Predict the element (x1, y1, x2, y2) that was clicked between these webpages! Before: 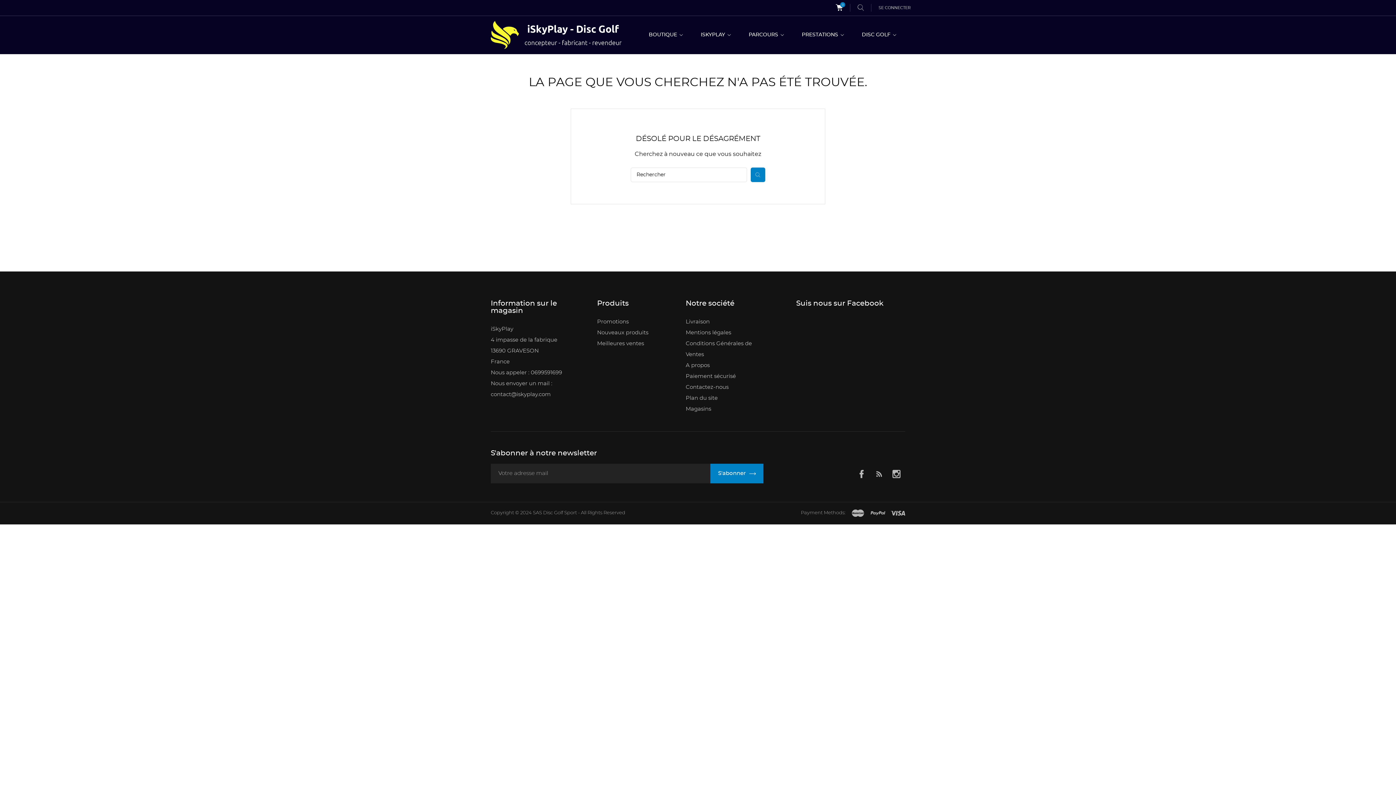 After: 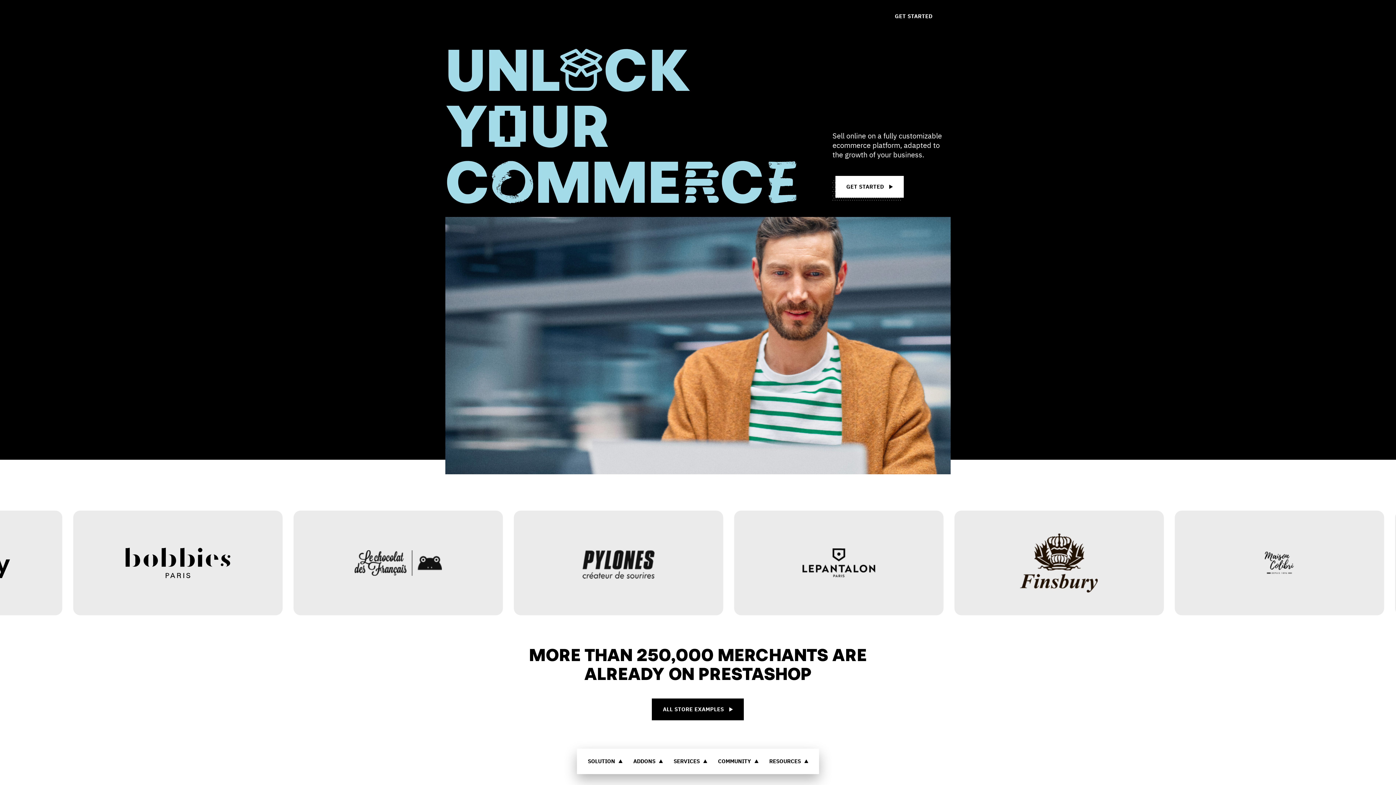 Action: bbox: (870, 510, 885, 517)